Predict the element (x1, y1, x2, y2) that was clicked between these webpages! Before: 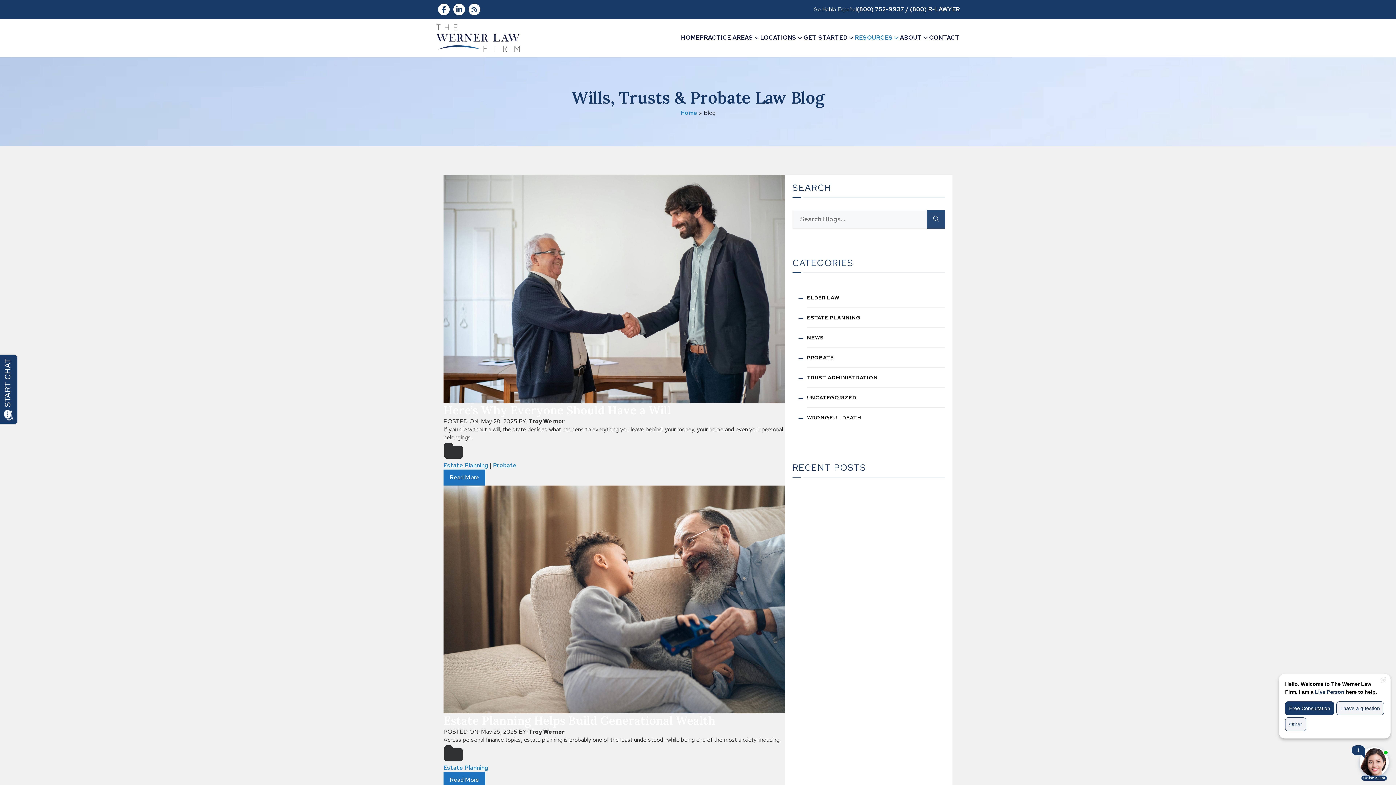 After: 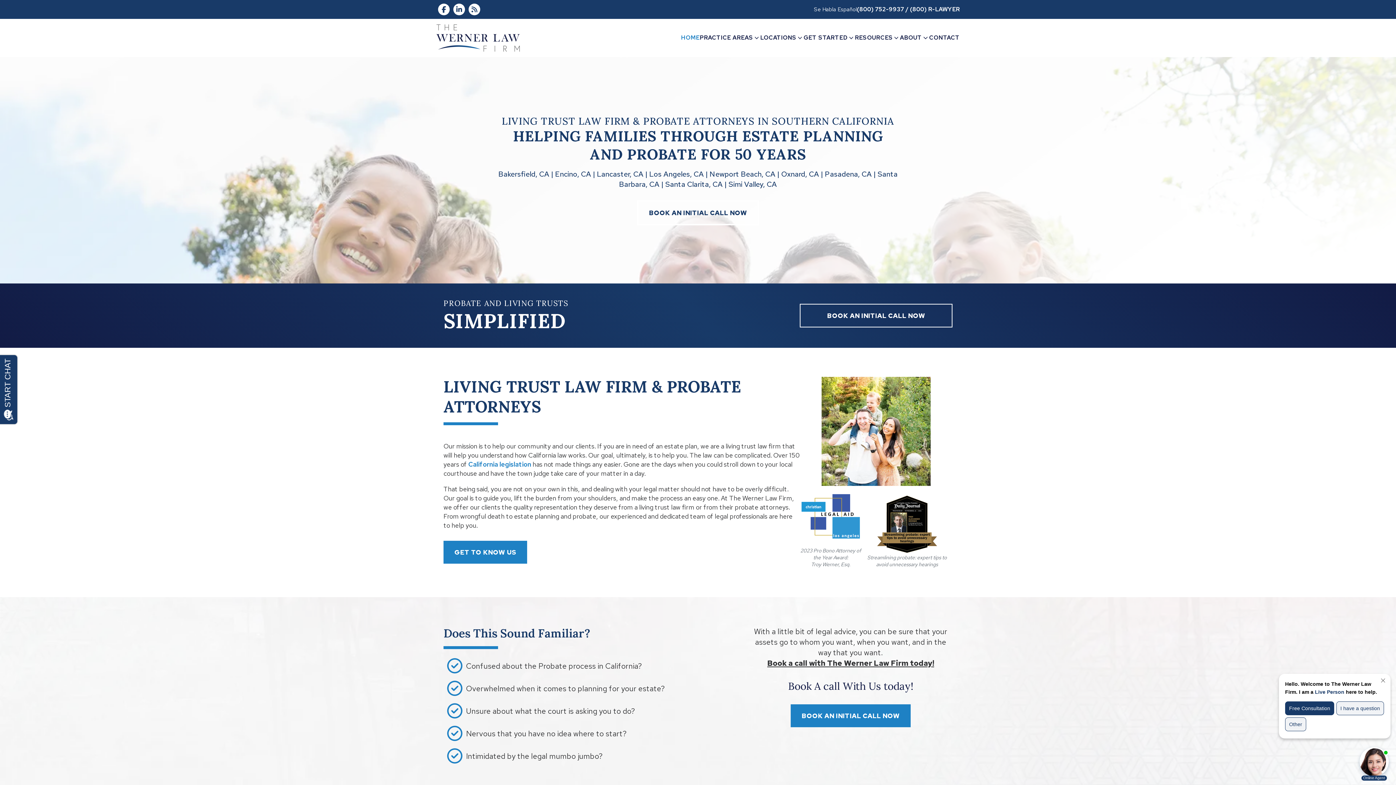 Action: label: Home bbox: (680, 108, 697, 116)